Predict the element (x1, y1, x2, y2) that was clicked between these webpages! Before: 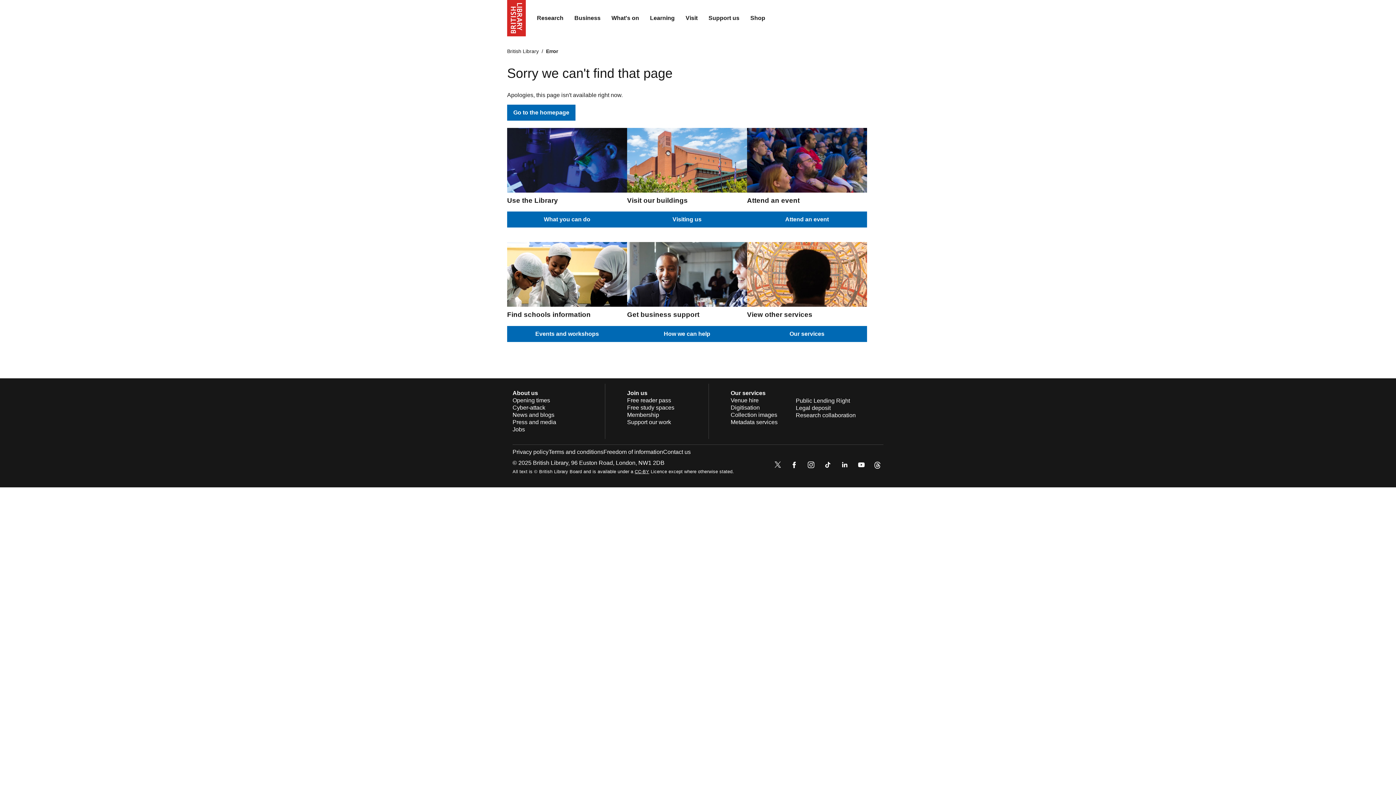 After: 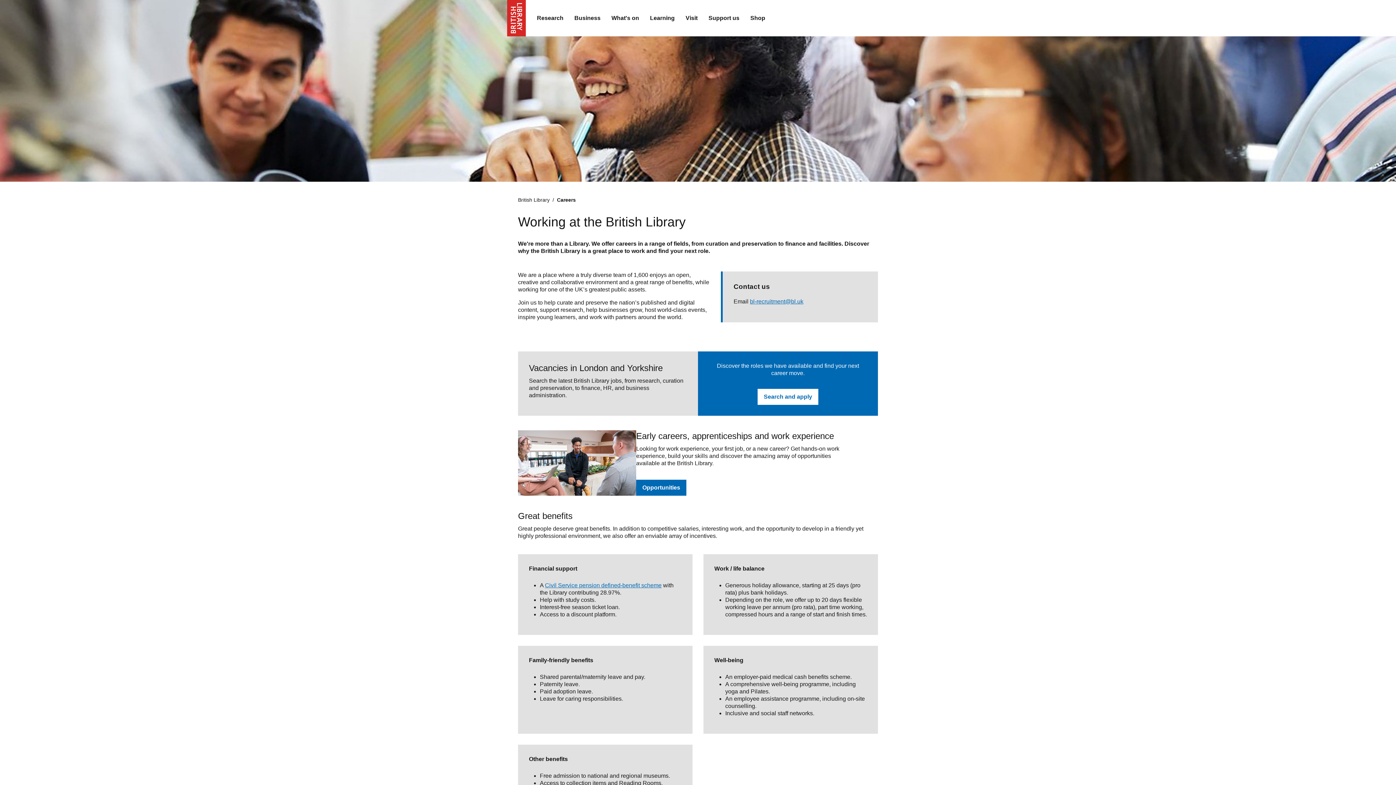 Action: label: Jobs bbox: (512, 426, 525, 432)